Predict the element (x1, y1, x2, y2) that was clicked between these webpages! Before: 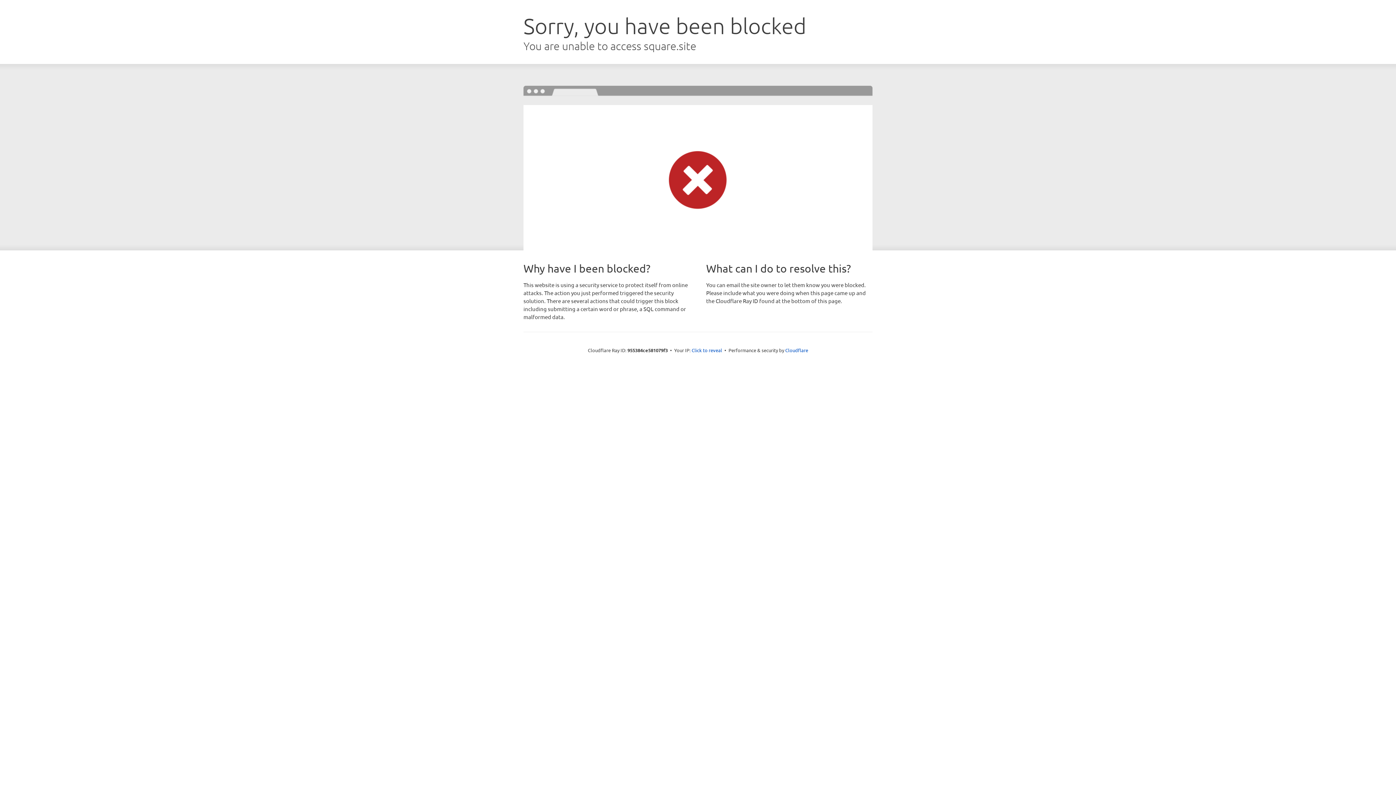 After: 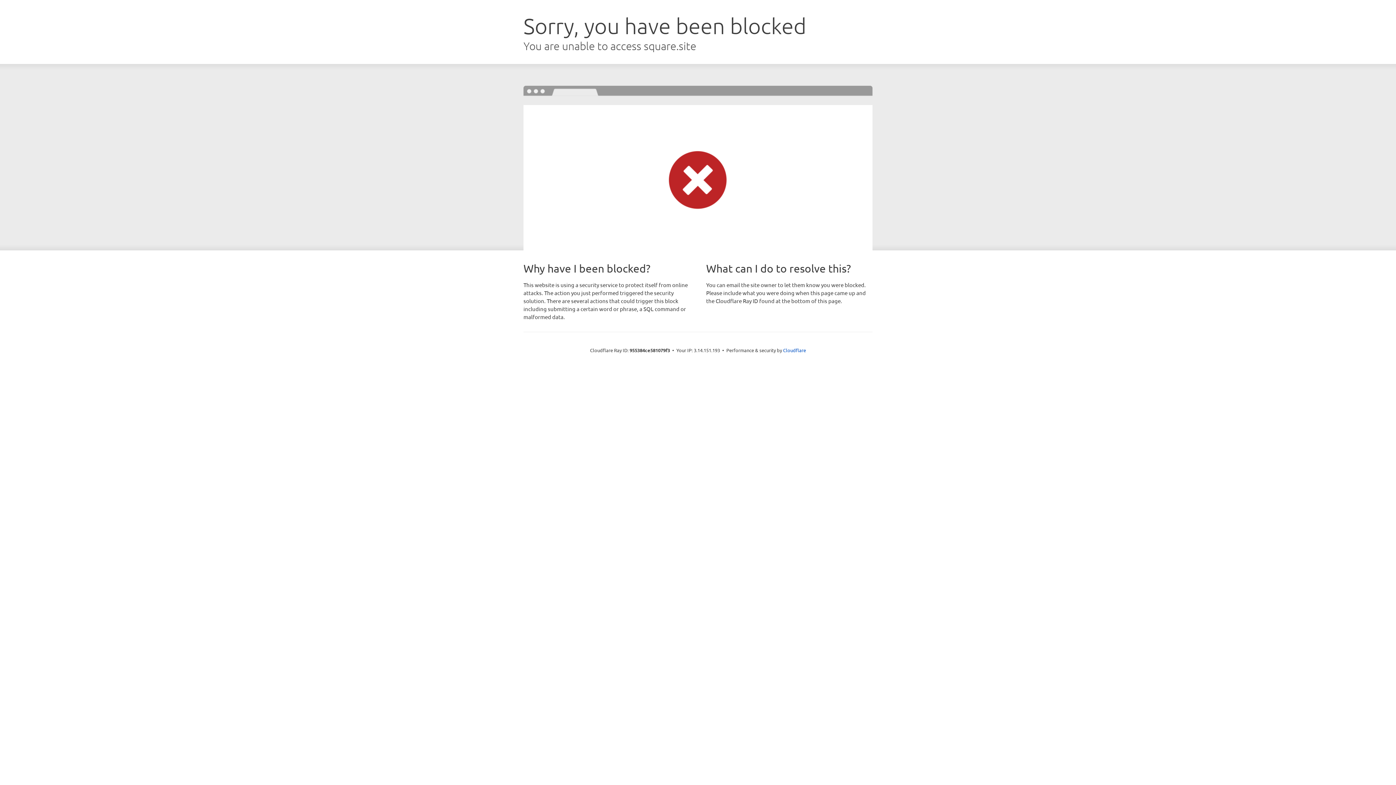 Action: label: Click to reveal bbox: (691, 346, 722, 353)